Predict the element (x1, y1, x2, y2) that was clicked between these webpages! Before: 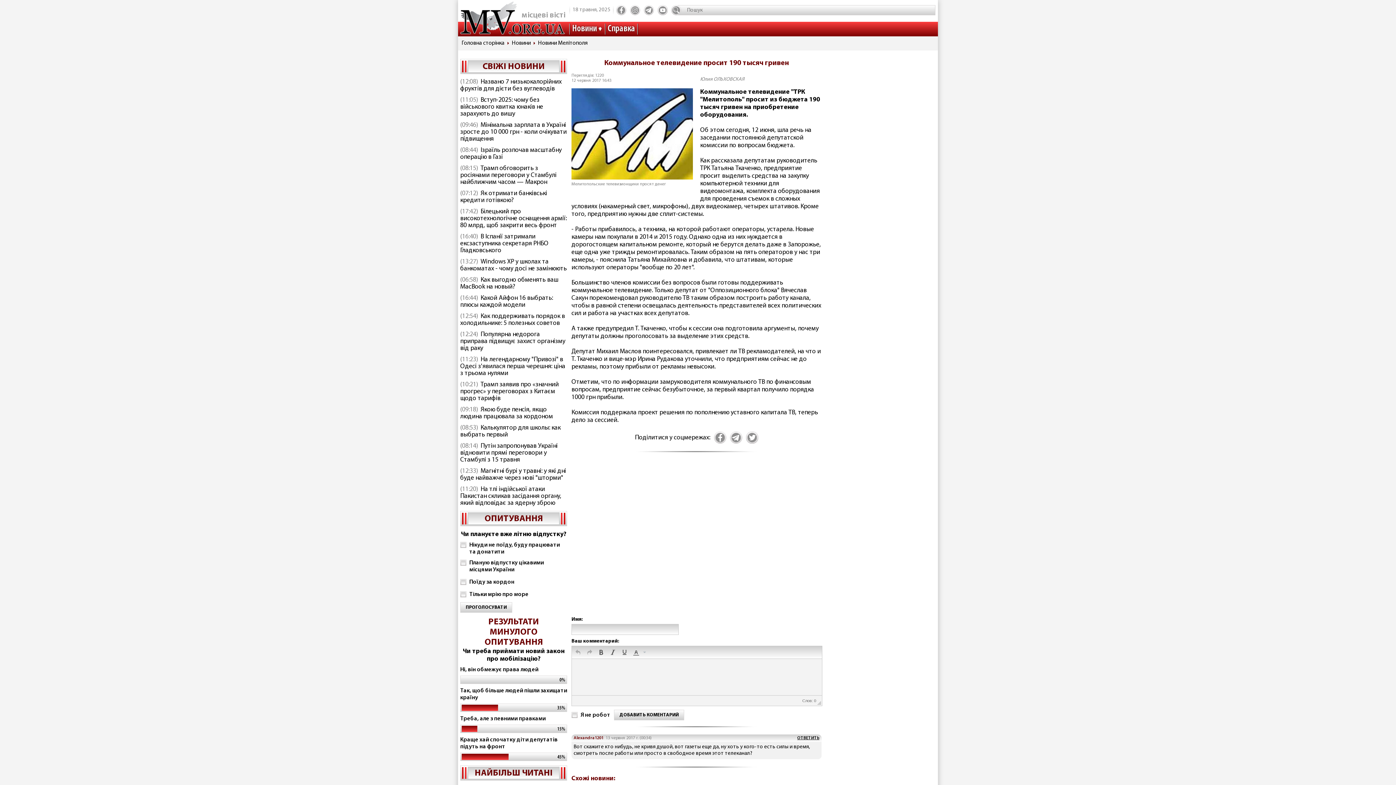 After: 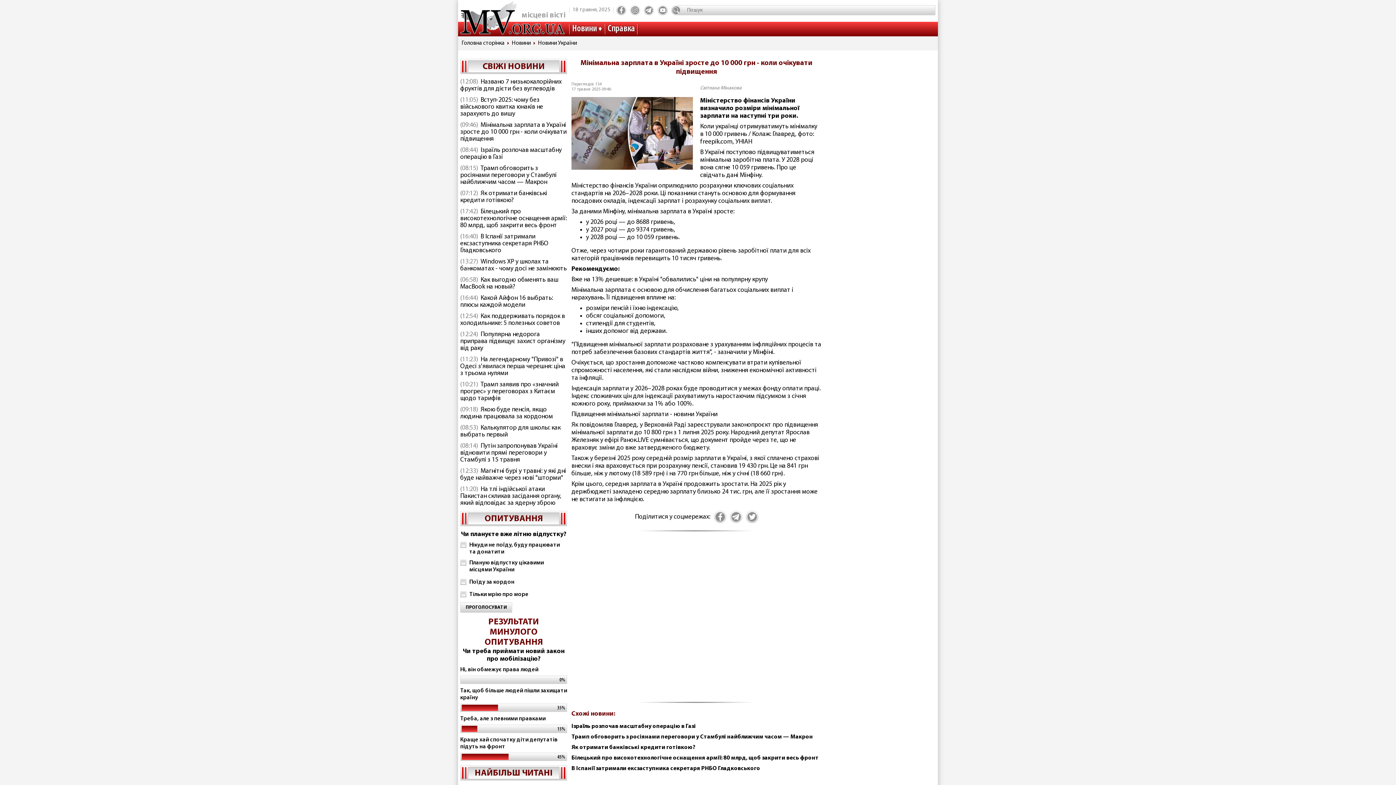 Action: bbox: (460, 121, 566, 142) label: Мінімальна зарплата в Україні зросте до 10 000 грн - коли очікувати підвищення